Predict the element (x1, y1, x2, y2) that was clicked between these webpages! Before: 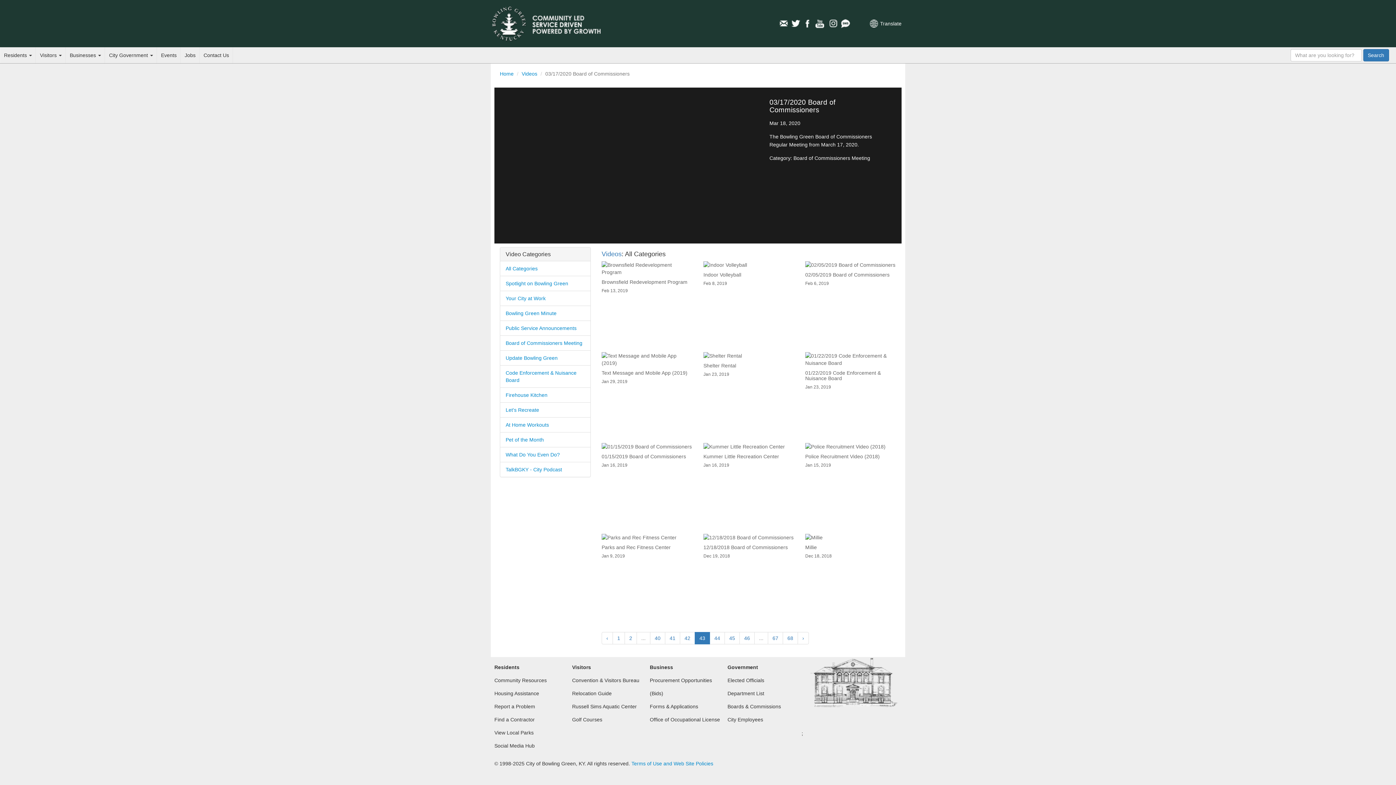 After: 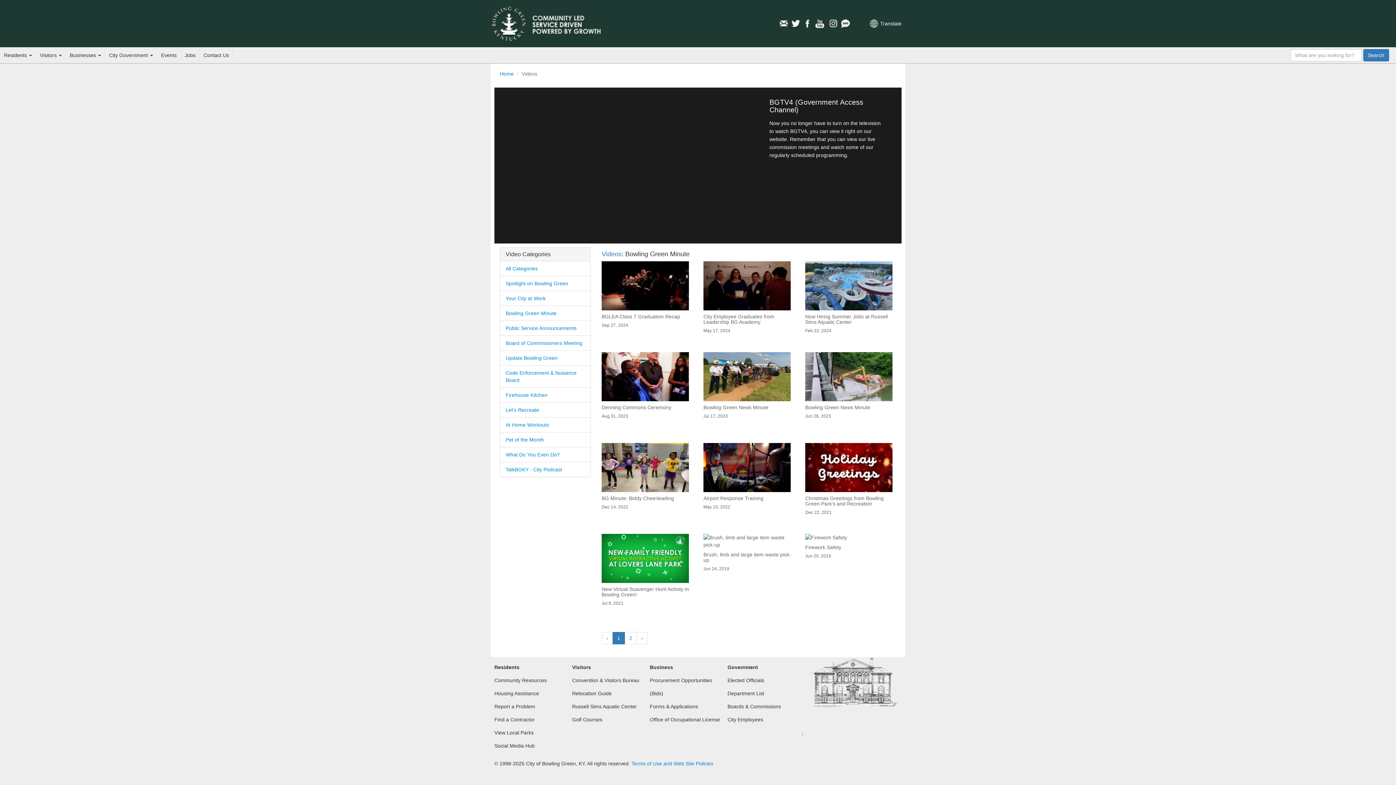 Action: bbox: (505, 310, 556, 316) label: Bowling Green Minute